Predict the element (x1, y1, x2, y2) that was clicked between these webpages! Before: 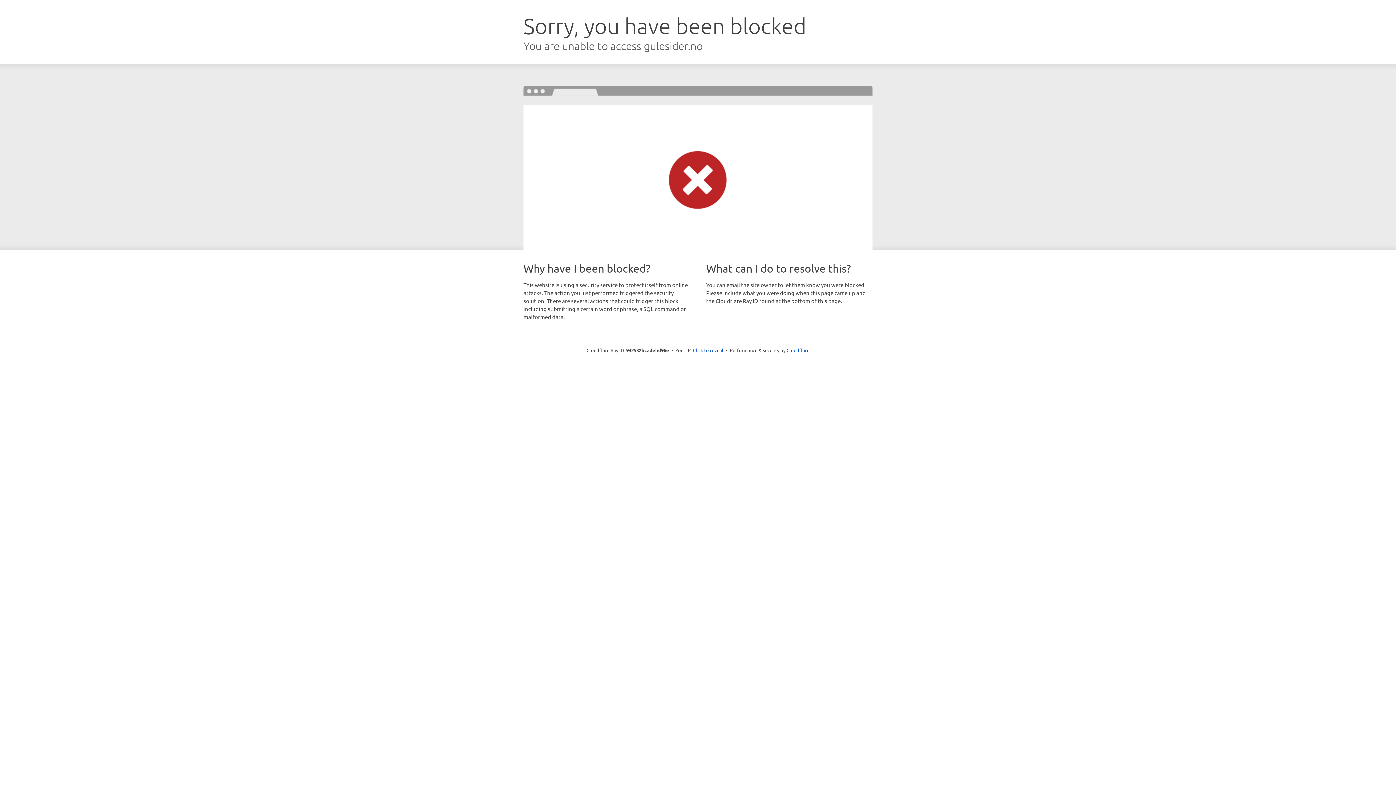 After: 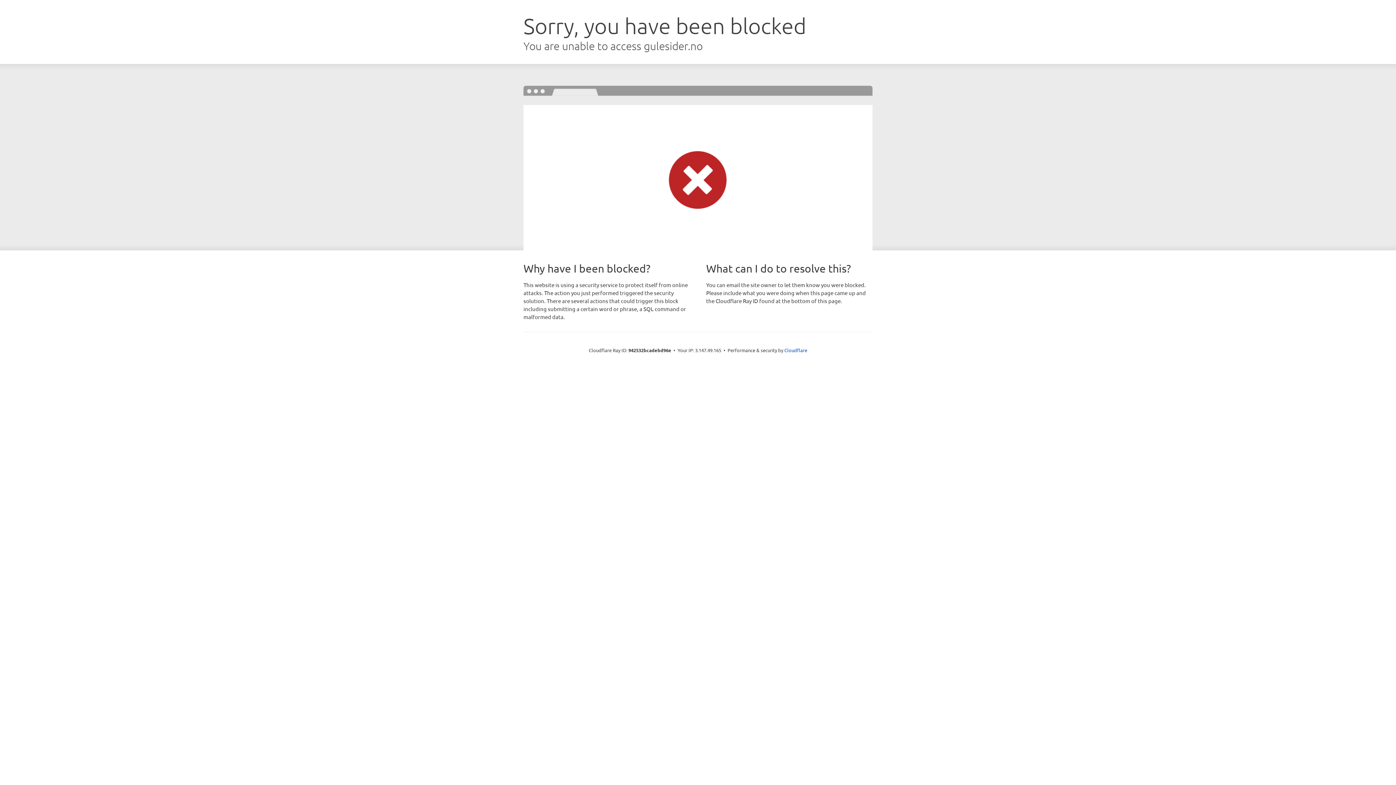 Action: label: Click to reveal bbox: (693, 346, 723, 353)